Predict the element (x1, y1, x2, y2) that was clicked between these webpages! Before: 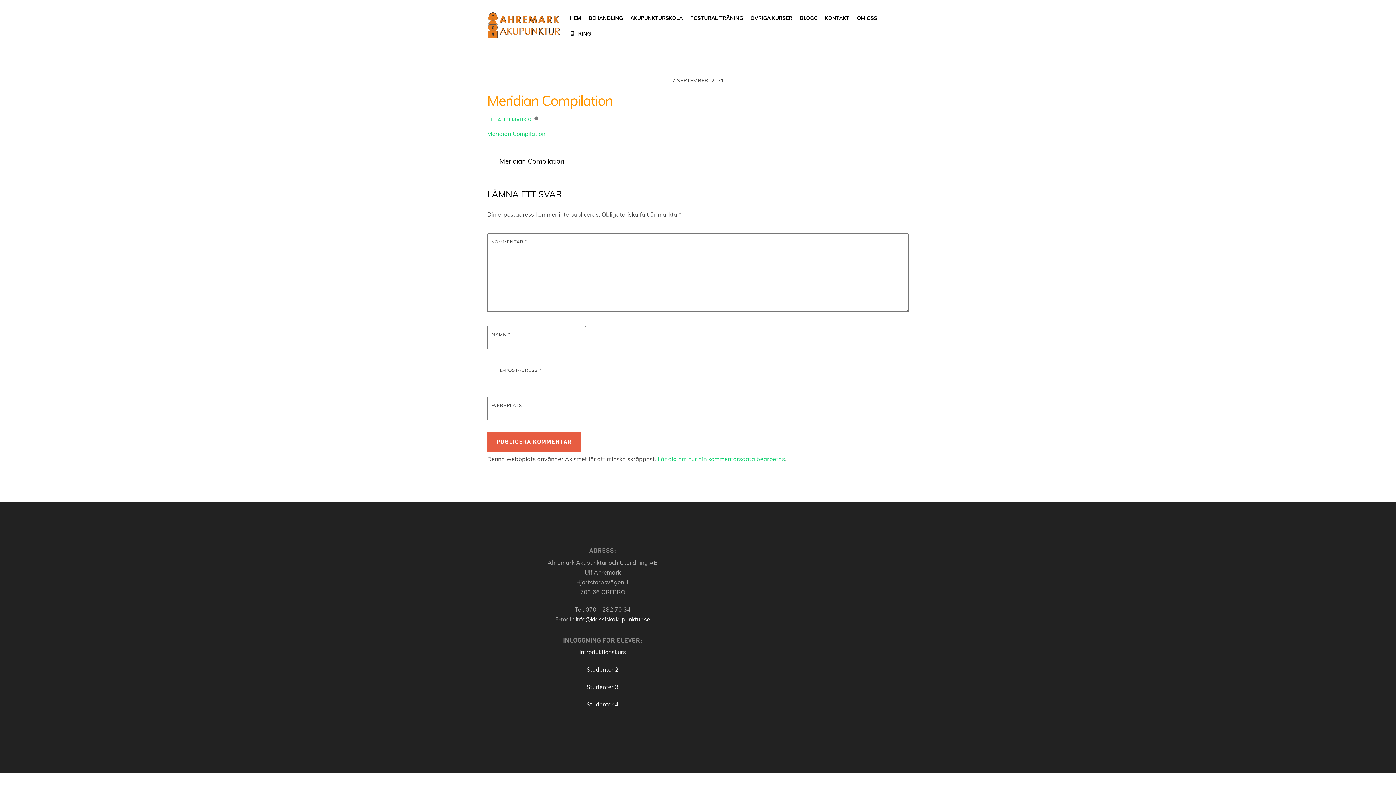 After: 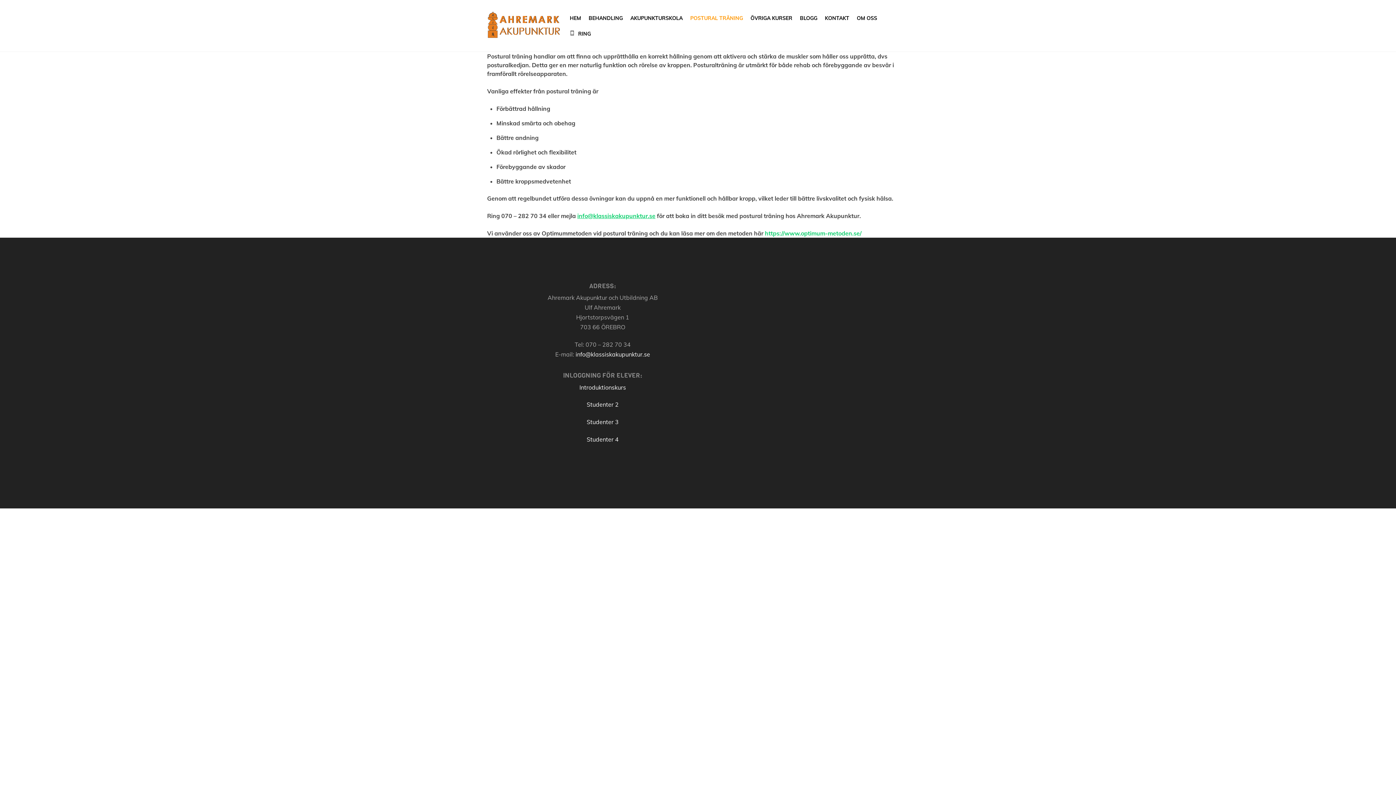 Action: label: POSTURAL TRÄNING bbox: (687, 10, 746, 25)